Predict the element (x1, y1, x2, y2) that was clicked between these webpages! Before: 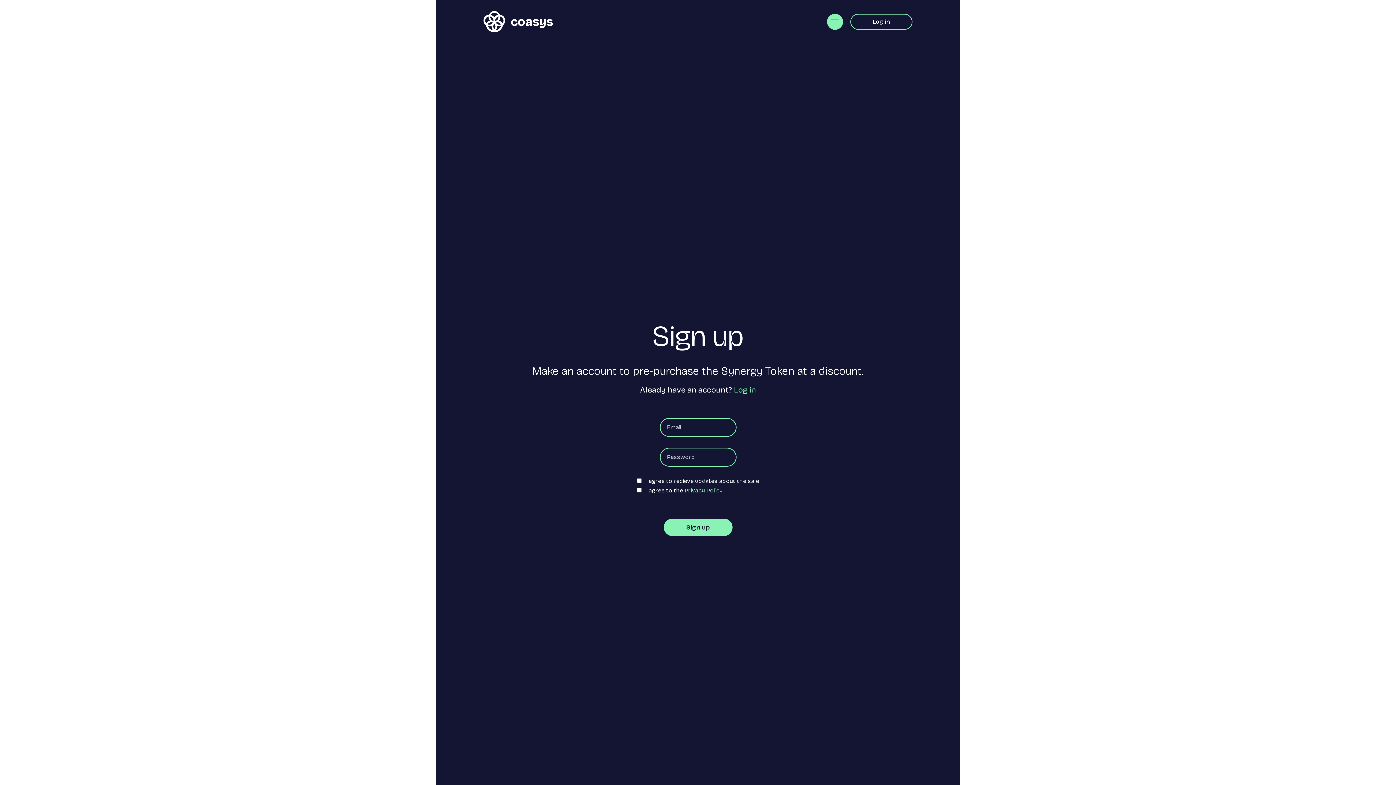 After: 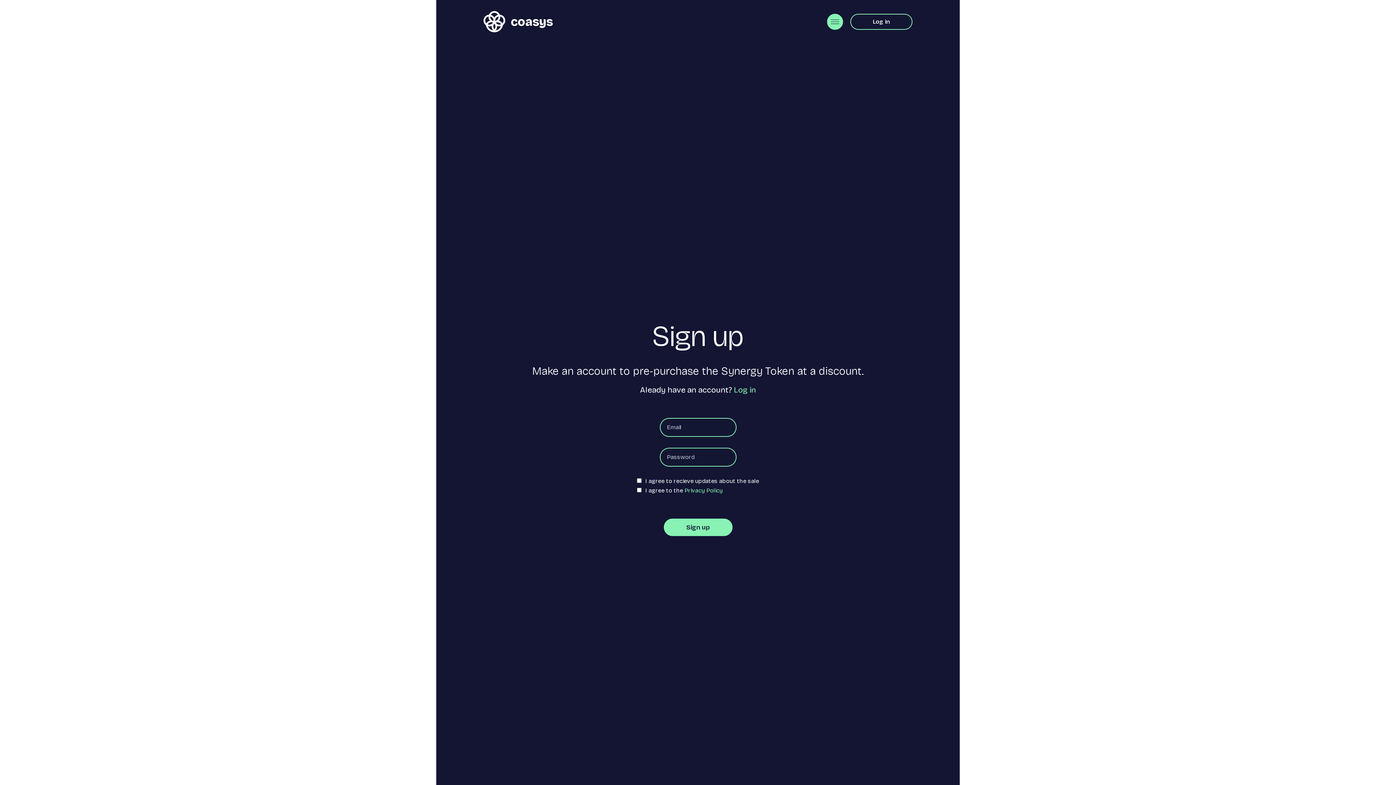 Action: label: Privacy Policy bbox: (684, 487, 722, 494)